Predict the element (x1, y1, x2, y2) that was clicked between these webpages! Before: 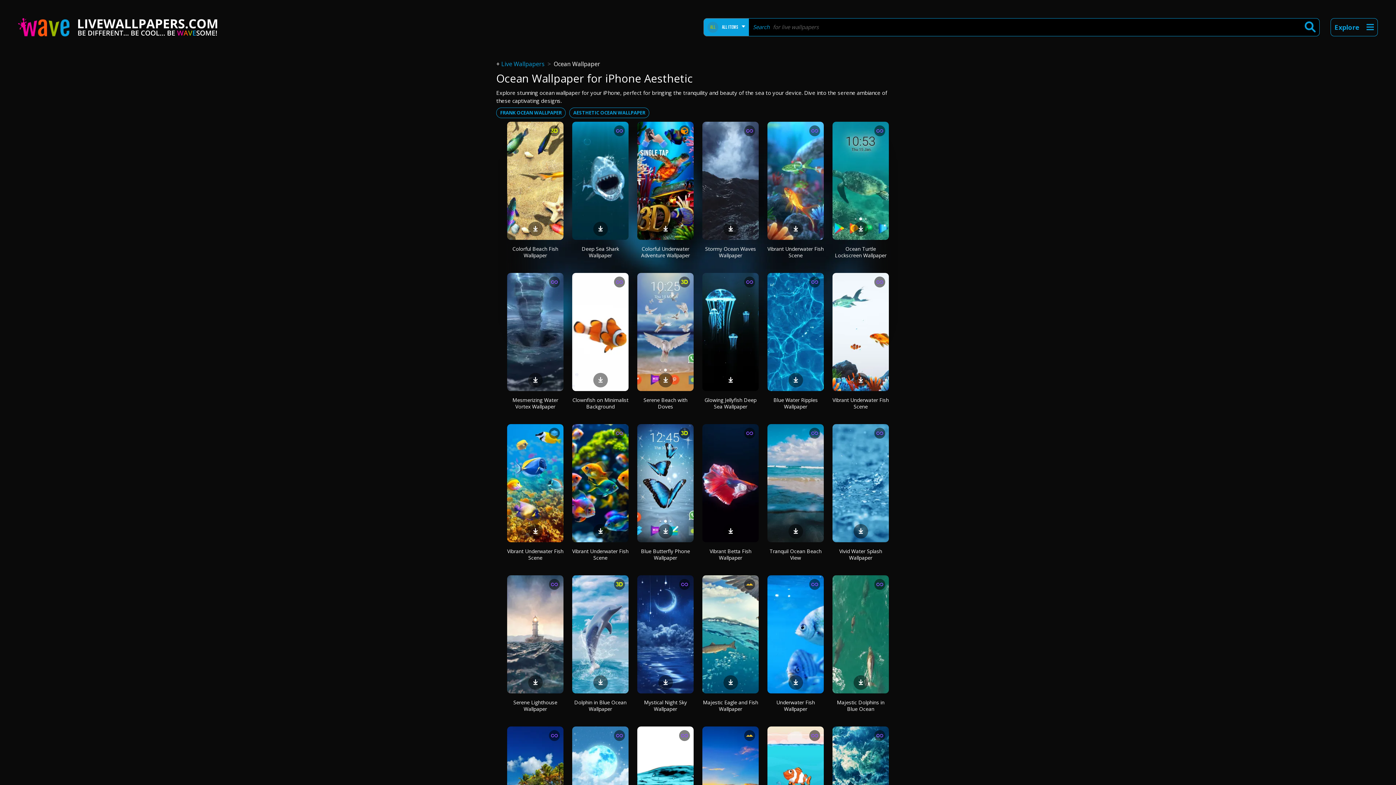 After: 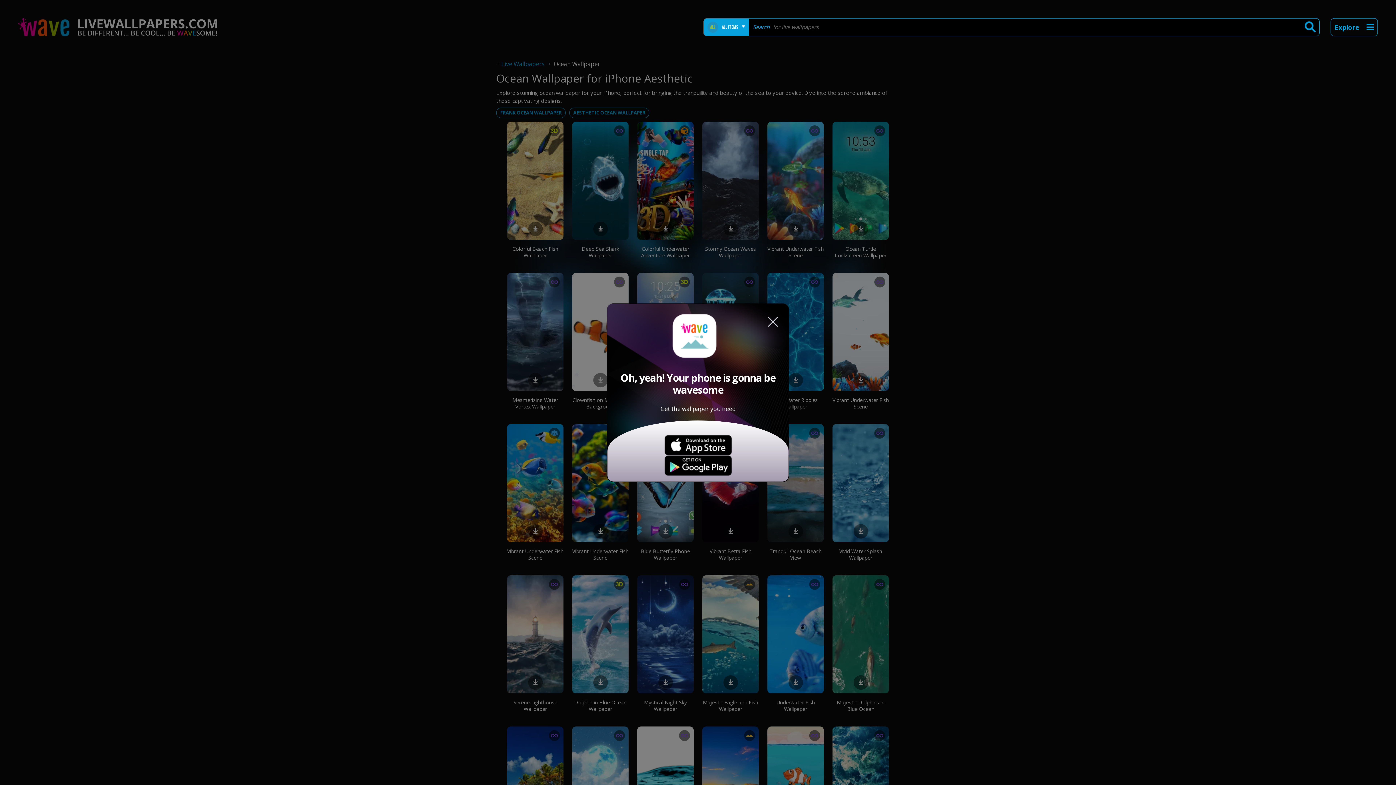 Action: bbox: (790, 375, 801, 383)